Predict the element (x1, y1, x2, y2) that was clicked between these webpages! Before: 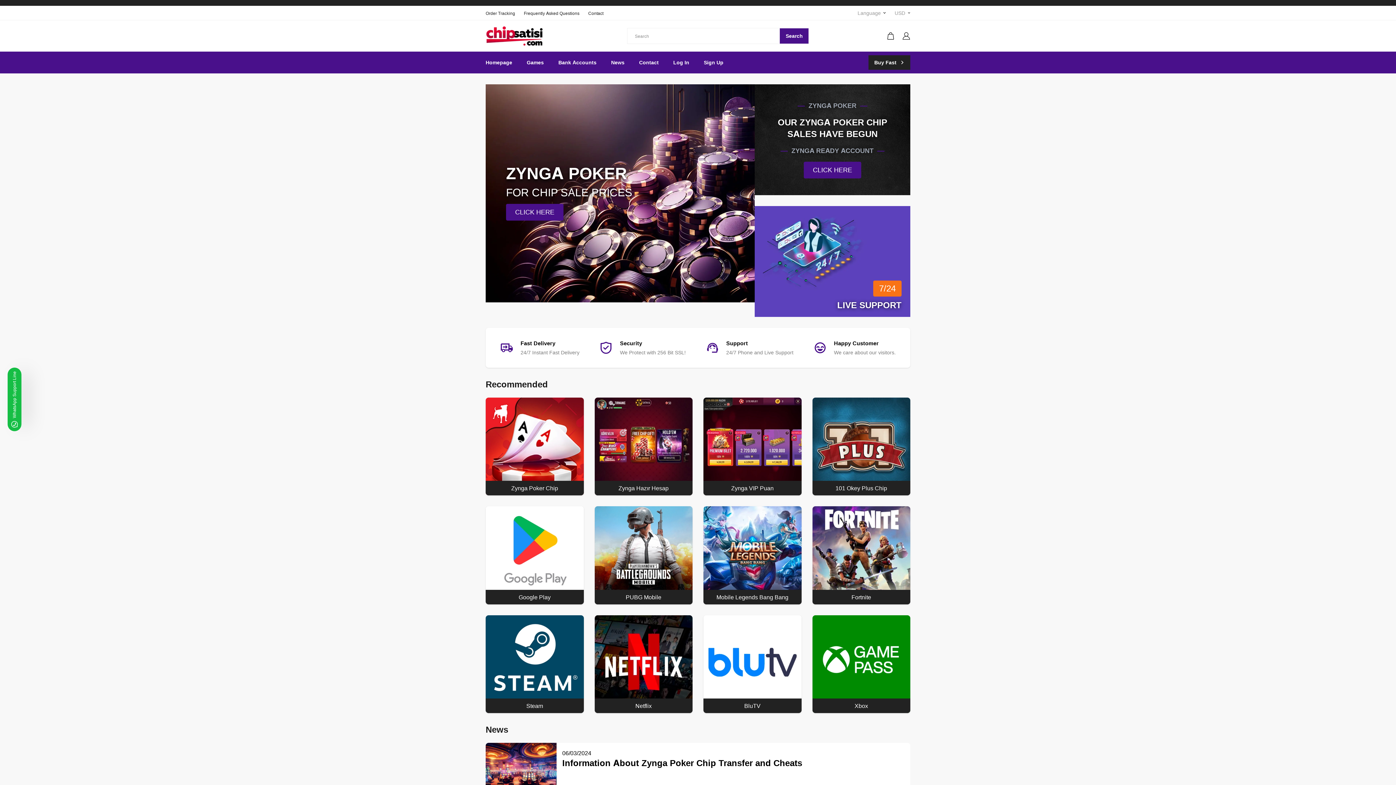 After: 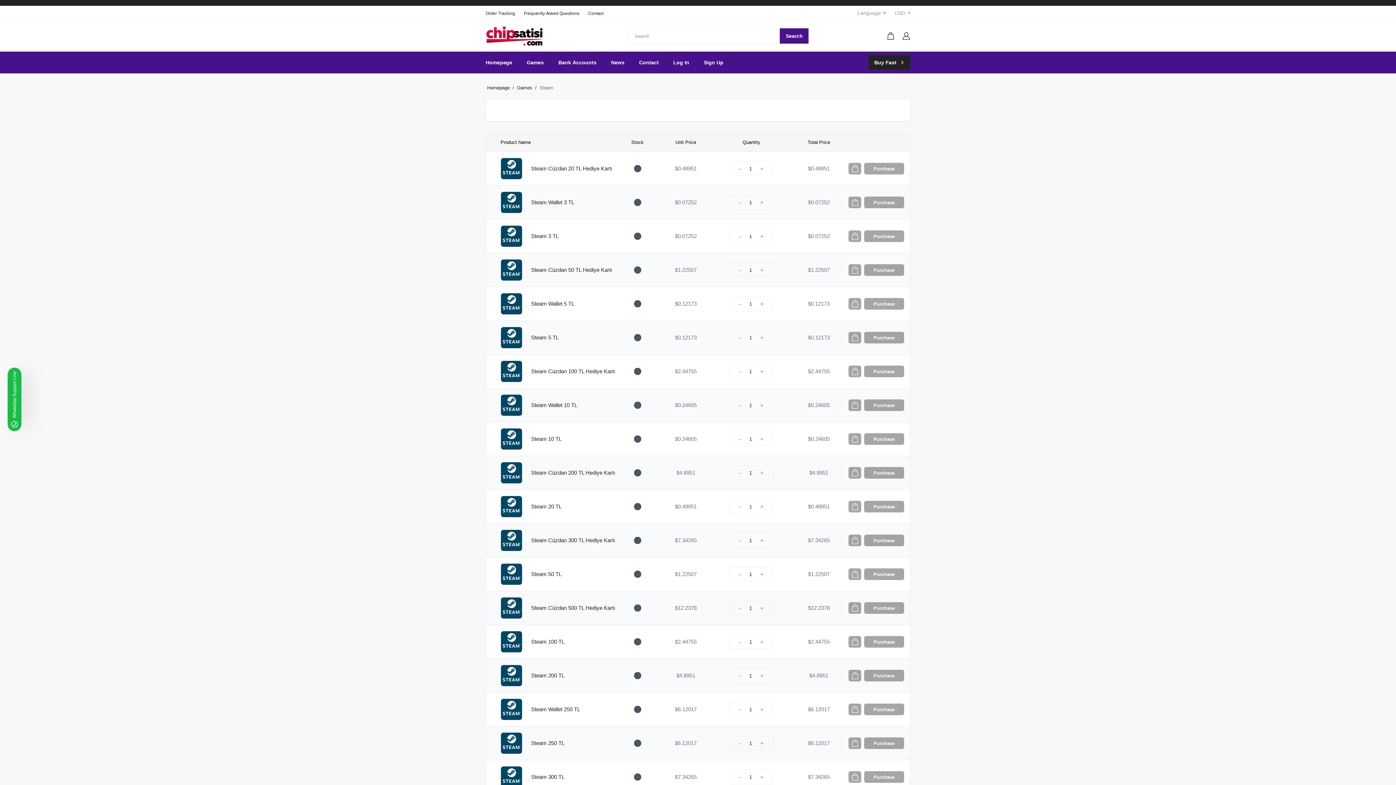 Action: label: Steam bbox: (485, 615, 583, 713)